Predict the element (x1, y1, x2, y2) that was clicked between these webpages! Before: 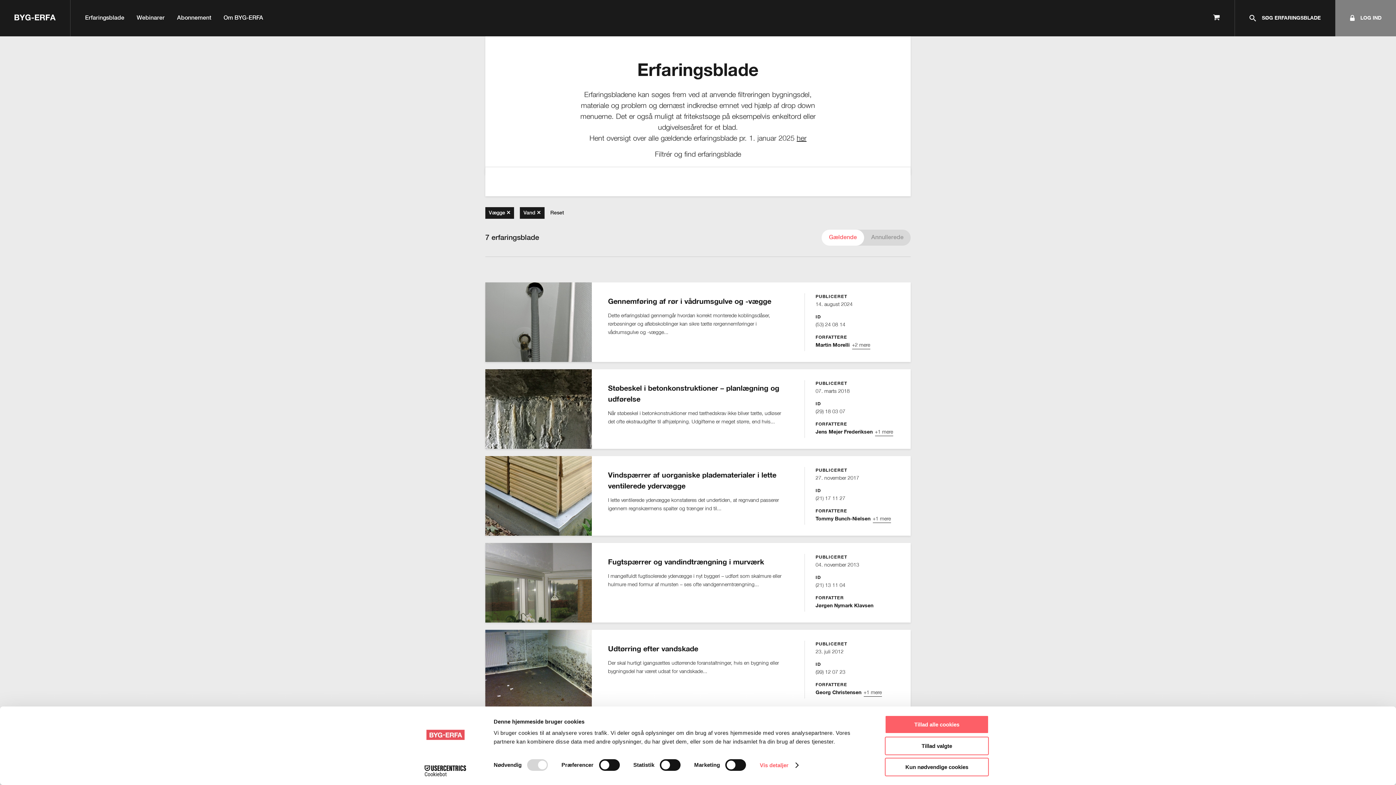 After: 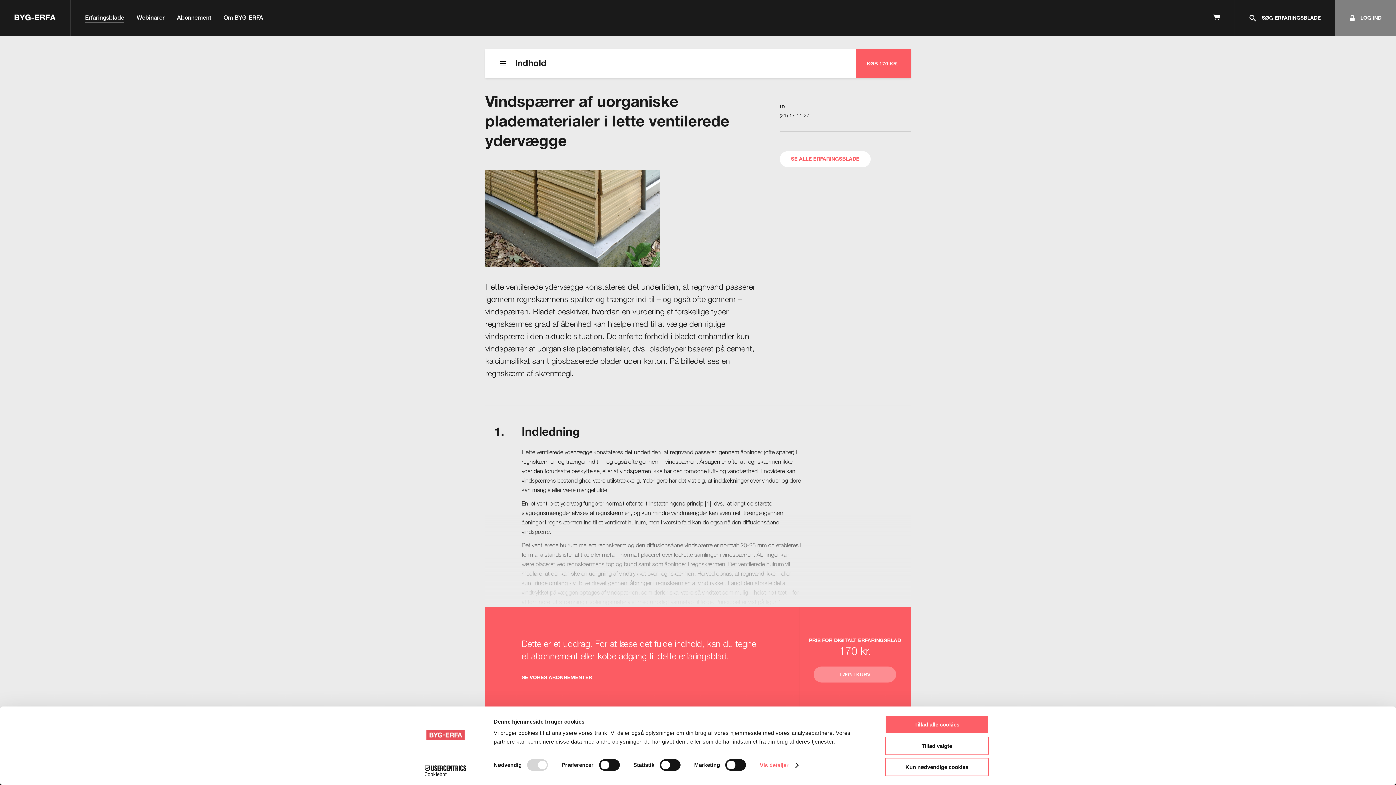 Action: label: Vindspærrer af uorganiske pladematerialer i lette ventilerede ydervægge
I lette ventilerede ydervægge konstateres det undertiden, at regnvand passerer igennem regnskærmens spalter og trænger ind til...
PUBLICERET
27. november 2017
ID
(21) 17 11 27
FORFATTERE
Tommy Bunch-Nielsen +1 mere bbox: (485, 456, 910, 535)